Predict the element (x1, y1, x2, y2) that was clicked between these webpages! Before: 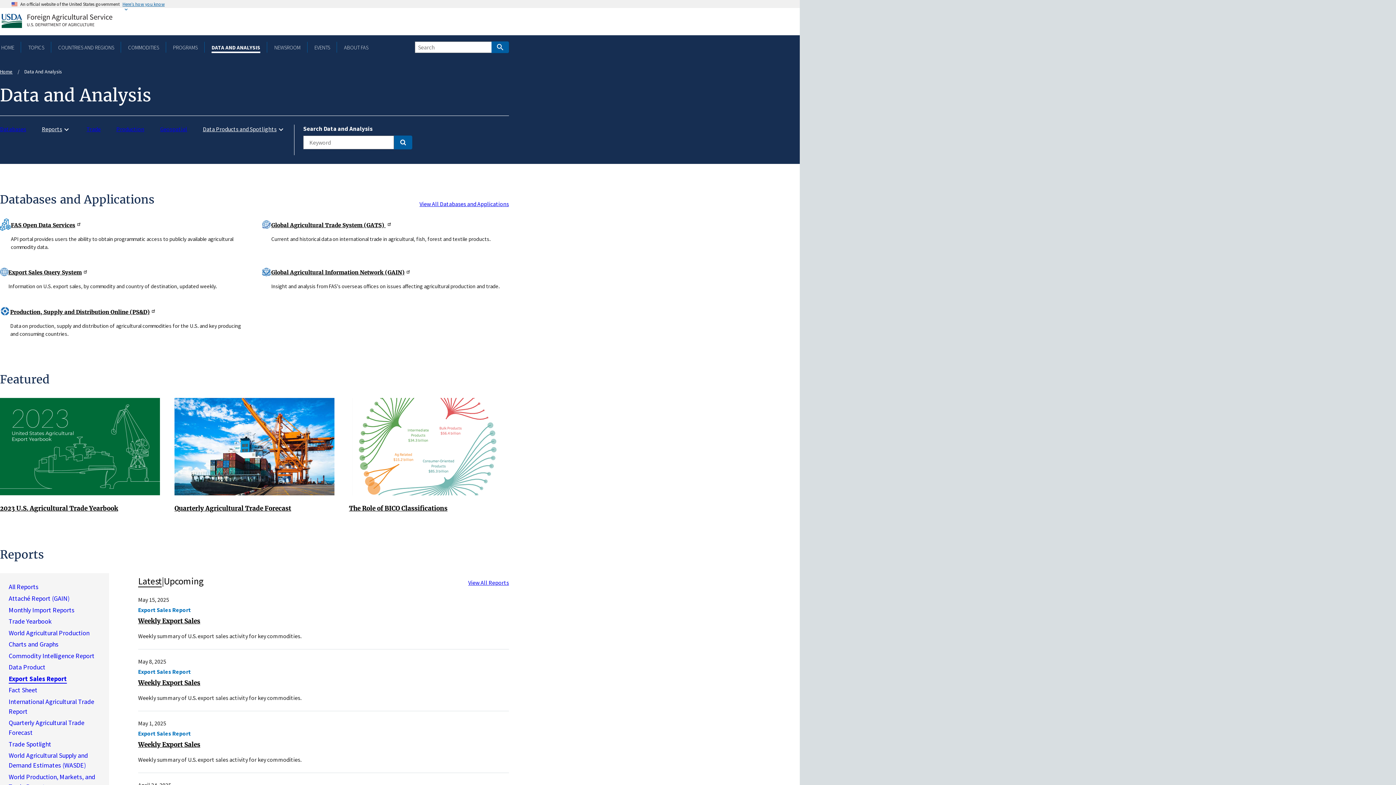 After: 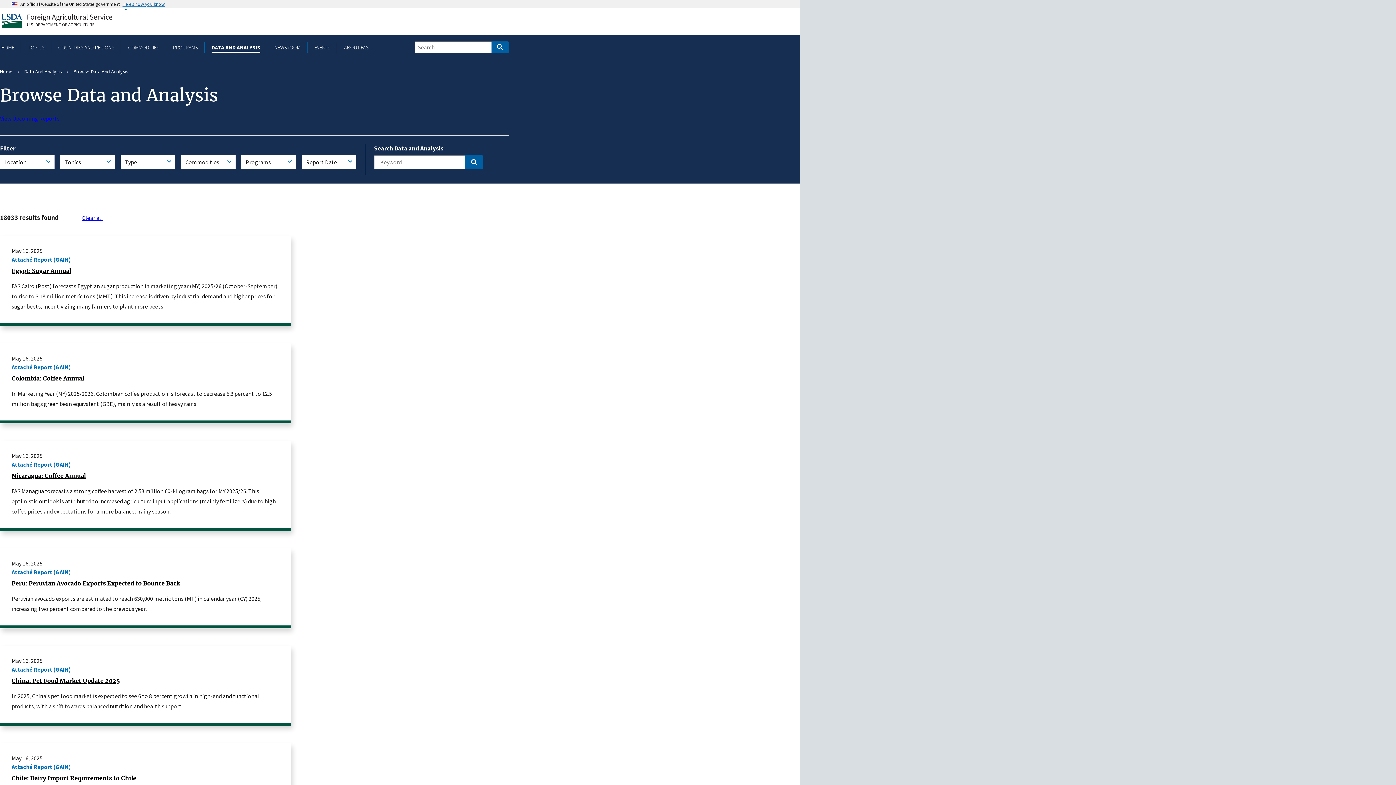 Action: bbox: (468, 579, 509, 586) label: View All Reports